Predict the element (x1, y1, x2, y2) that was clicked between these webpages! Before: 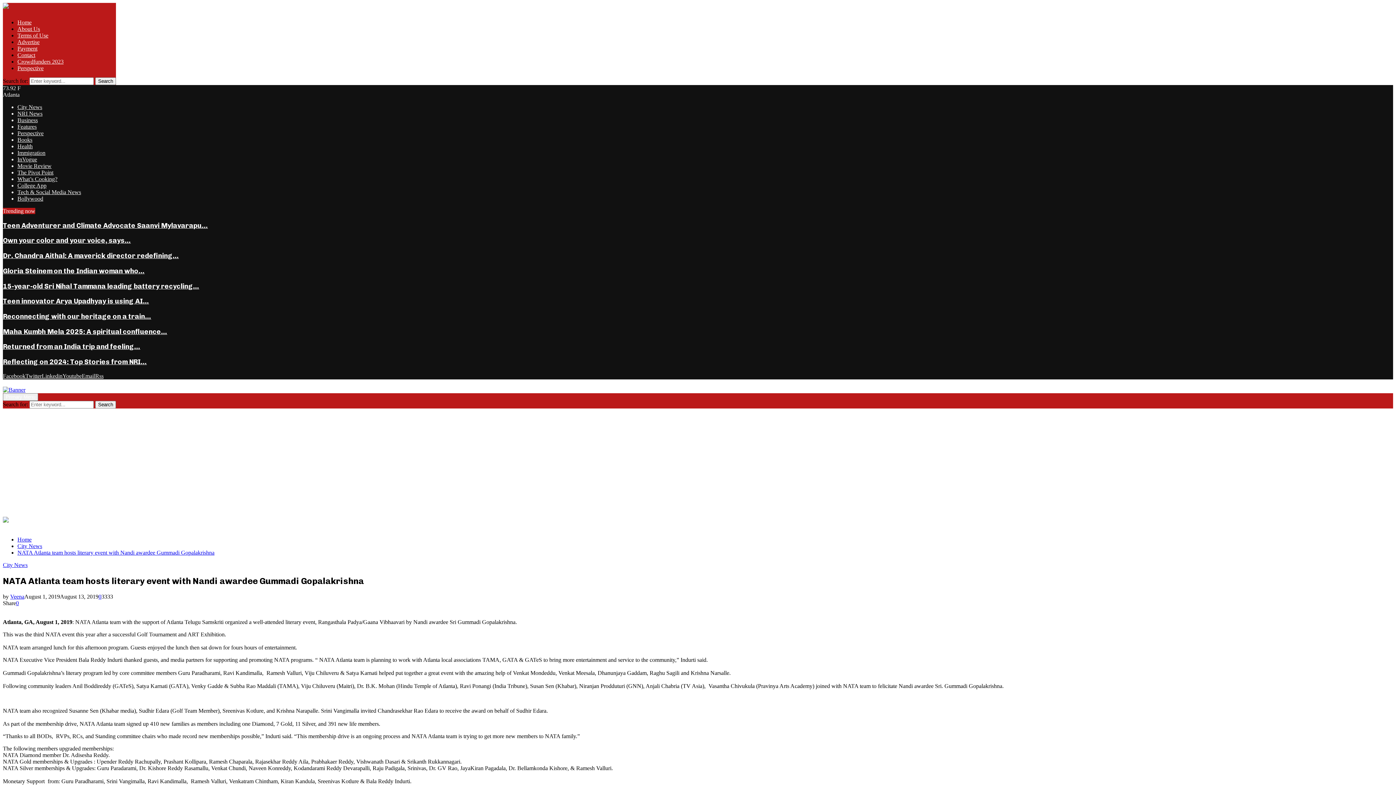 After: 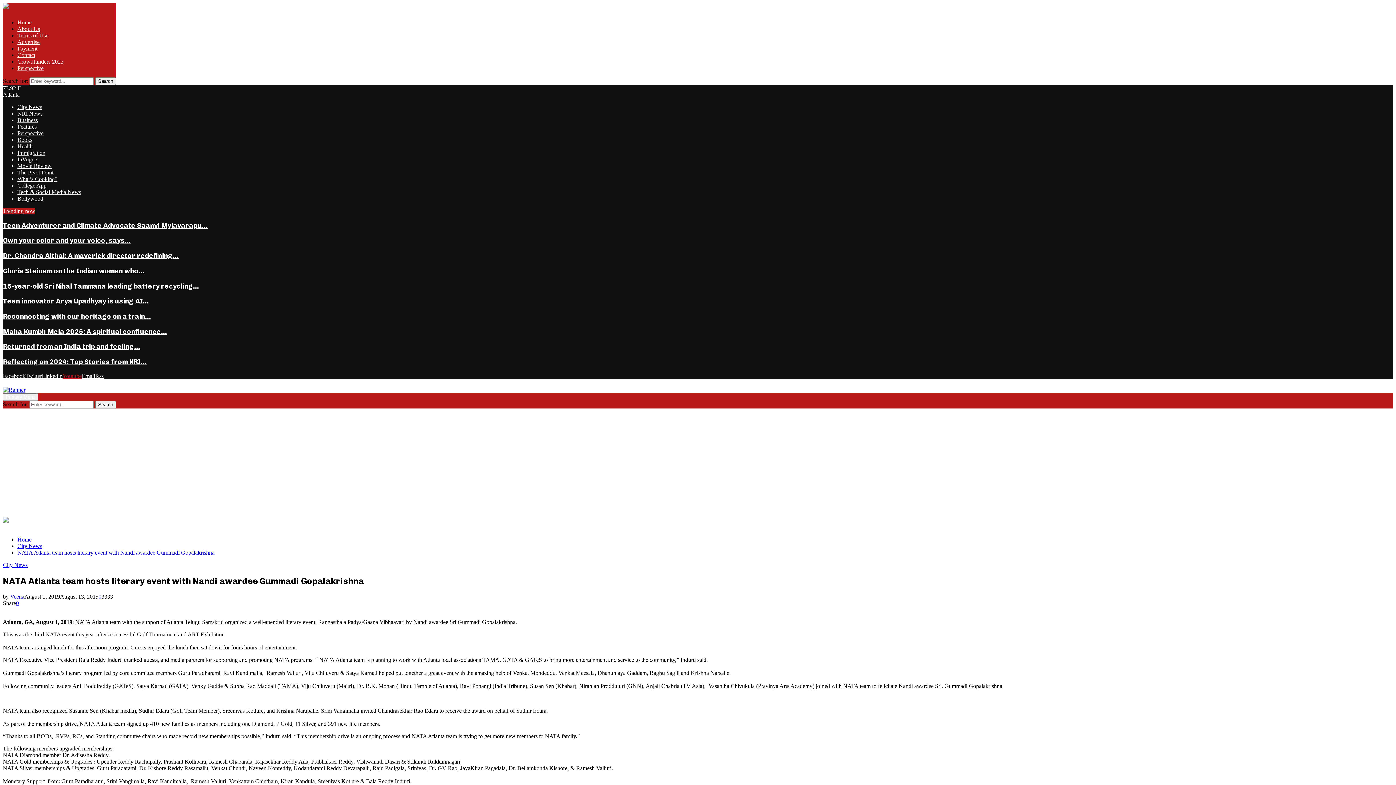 Action: bbox: (62, 373, 81, 379) label: Youtube